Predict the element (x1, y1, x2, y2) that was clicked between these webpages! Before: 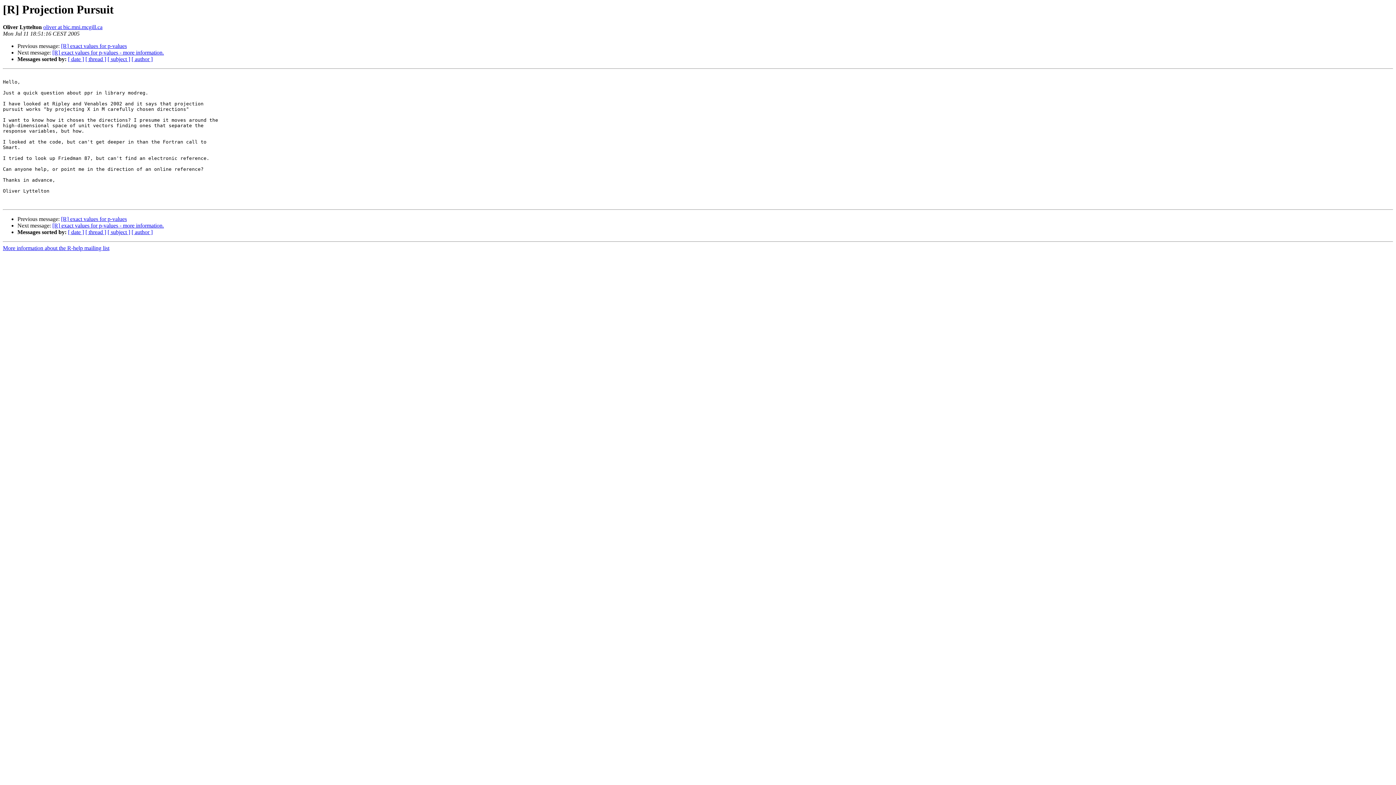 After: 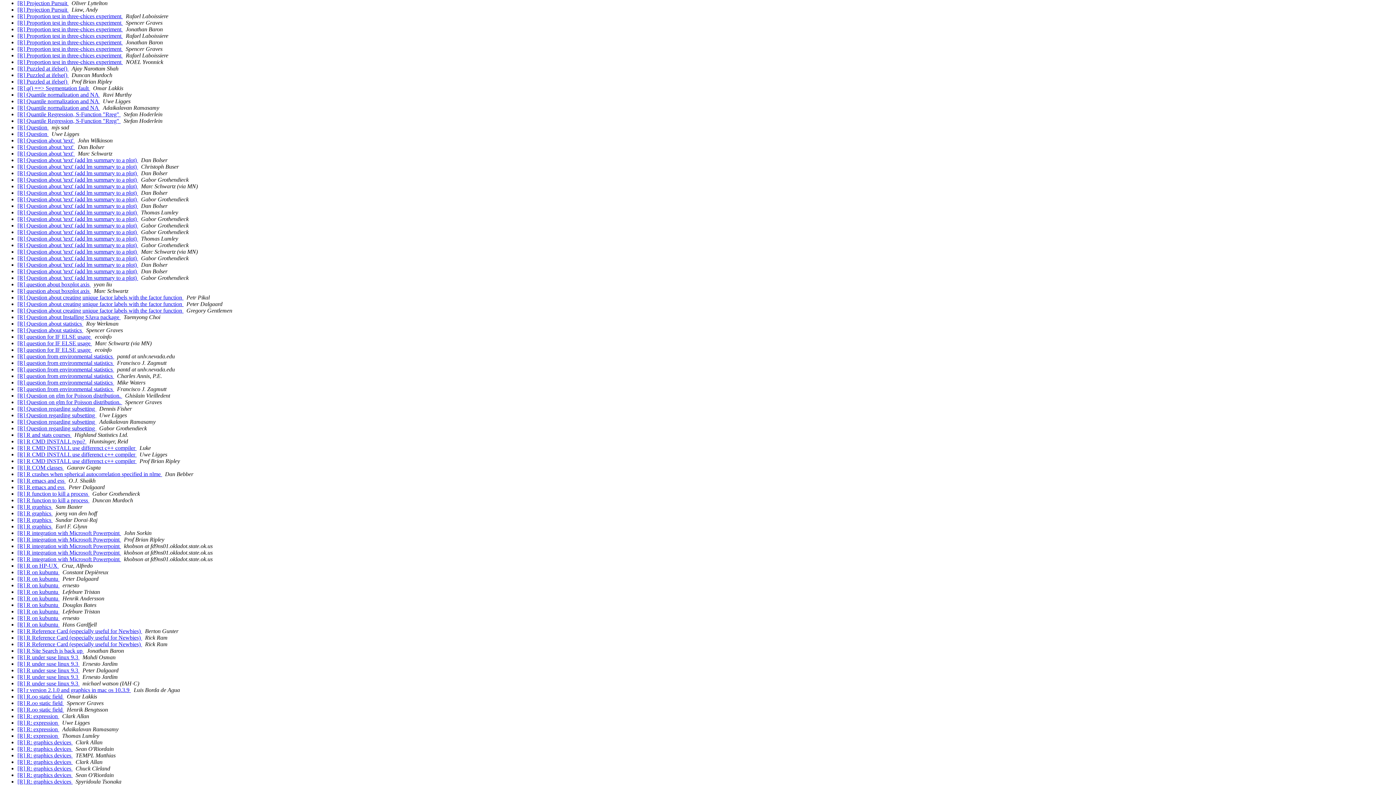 Action: label: [ subject ] bbox: (107, 56, 130, 62)